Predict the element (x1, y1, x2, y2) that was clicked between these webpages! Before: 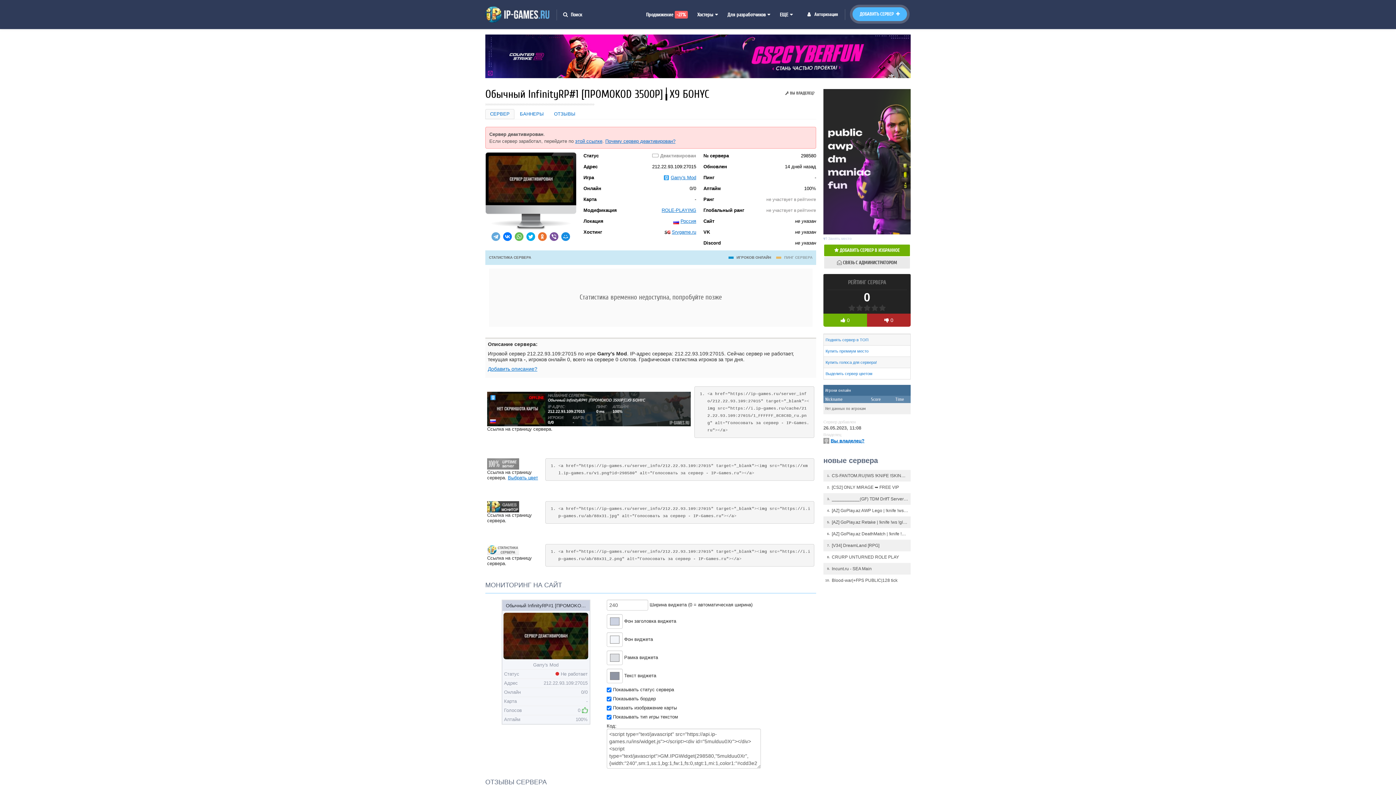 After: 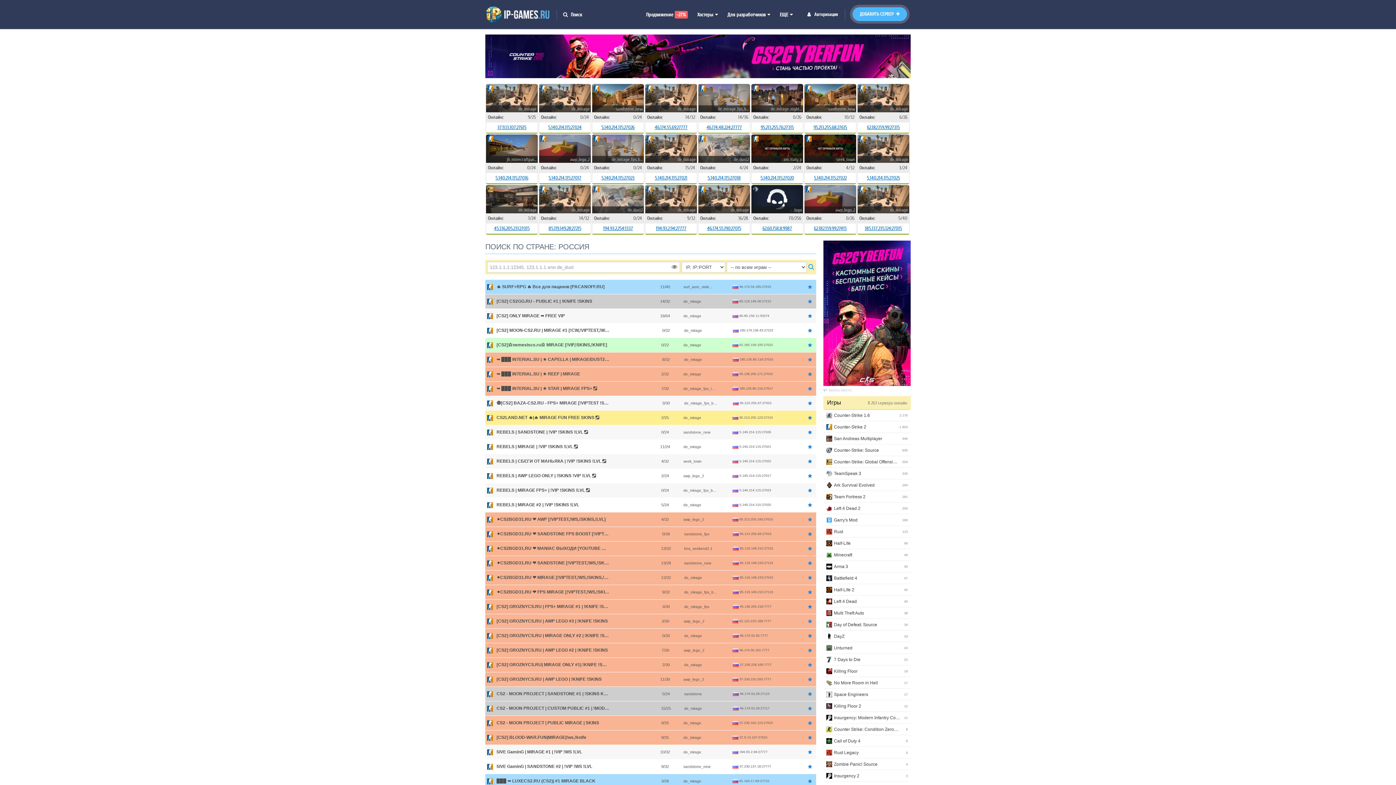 Action: label: Россия bbox: (680, 218, 696, 224)